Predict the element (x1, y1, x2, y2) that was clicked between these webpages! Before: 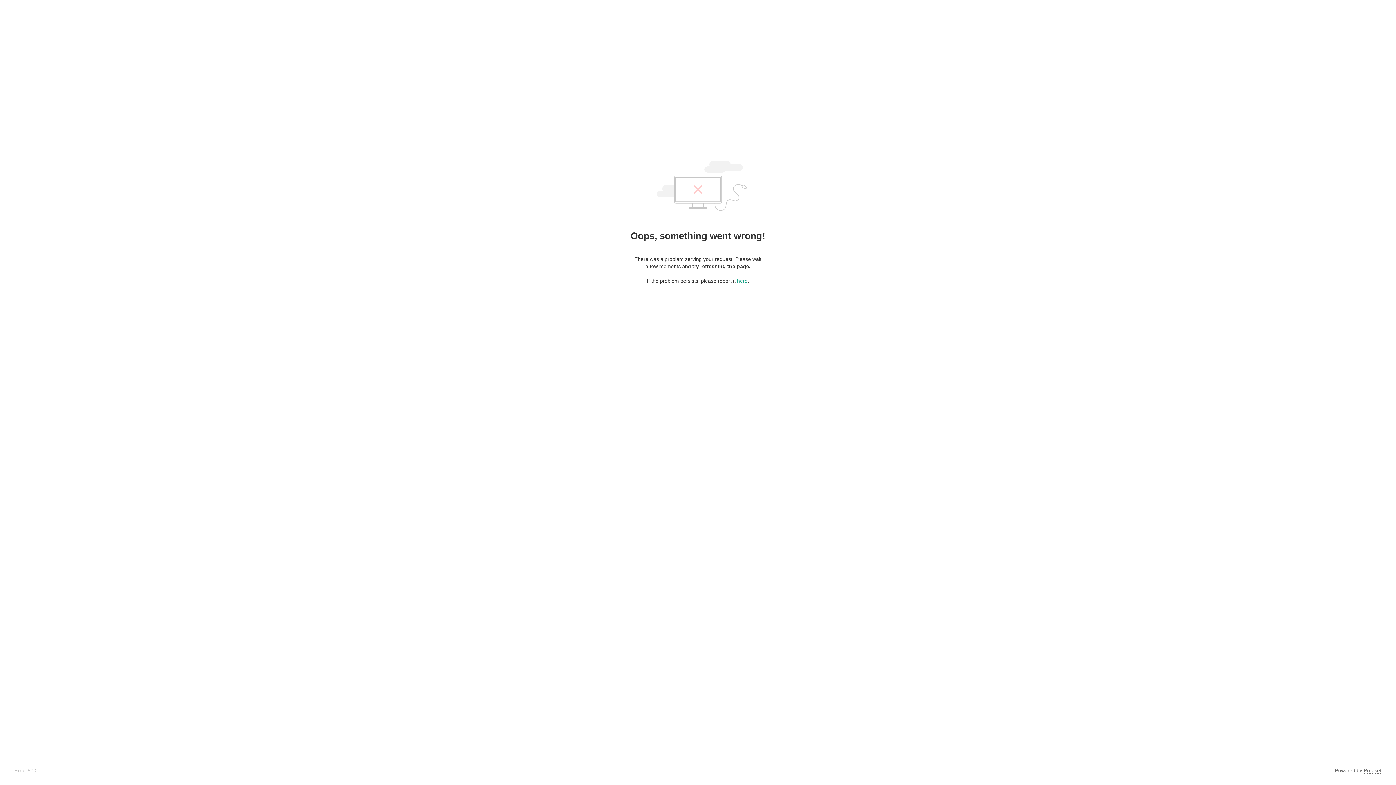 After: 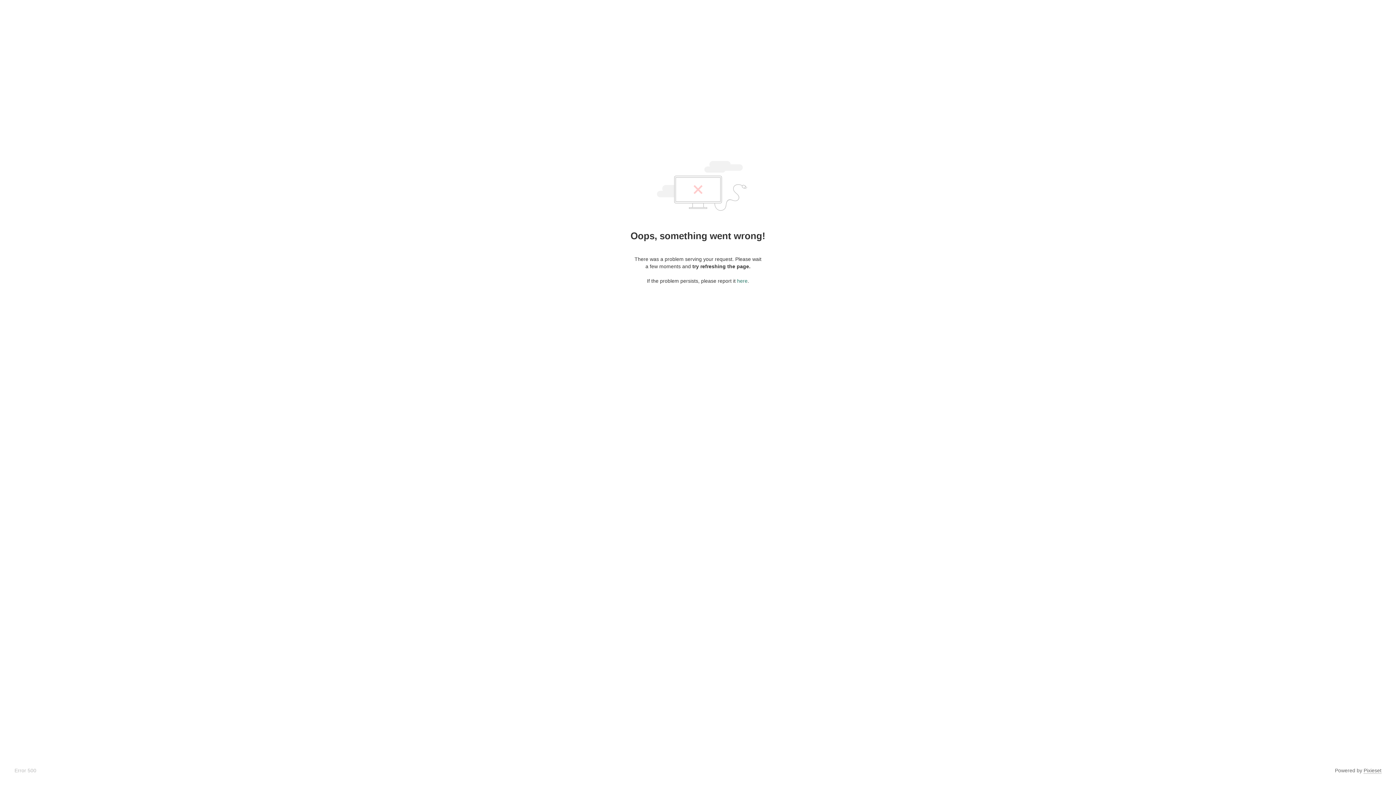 Action: label: here bbox: (737, 278, 747, 284)